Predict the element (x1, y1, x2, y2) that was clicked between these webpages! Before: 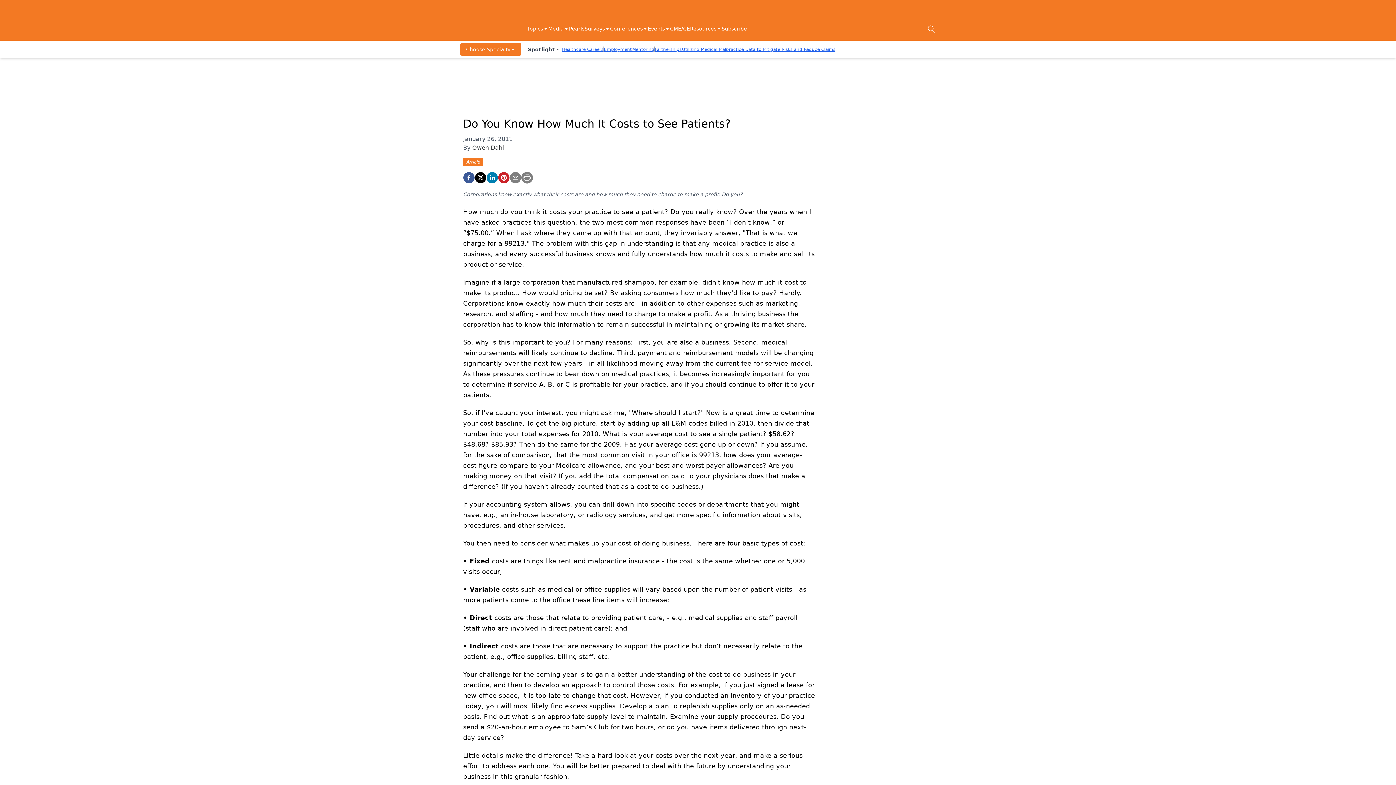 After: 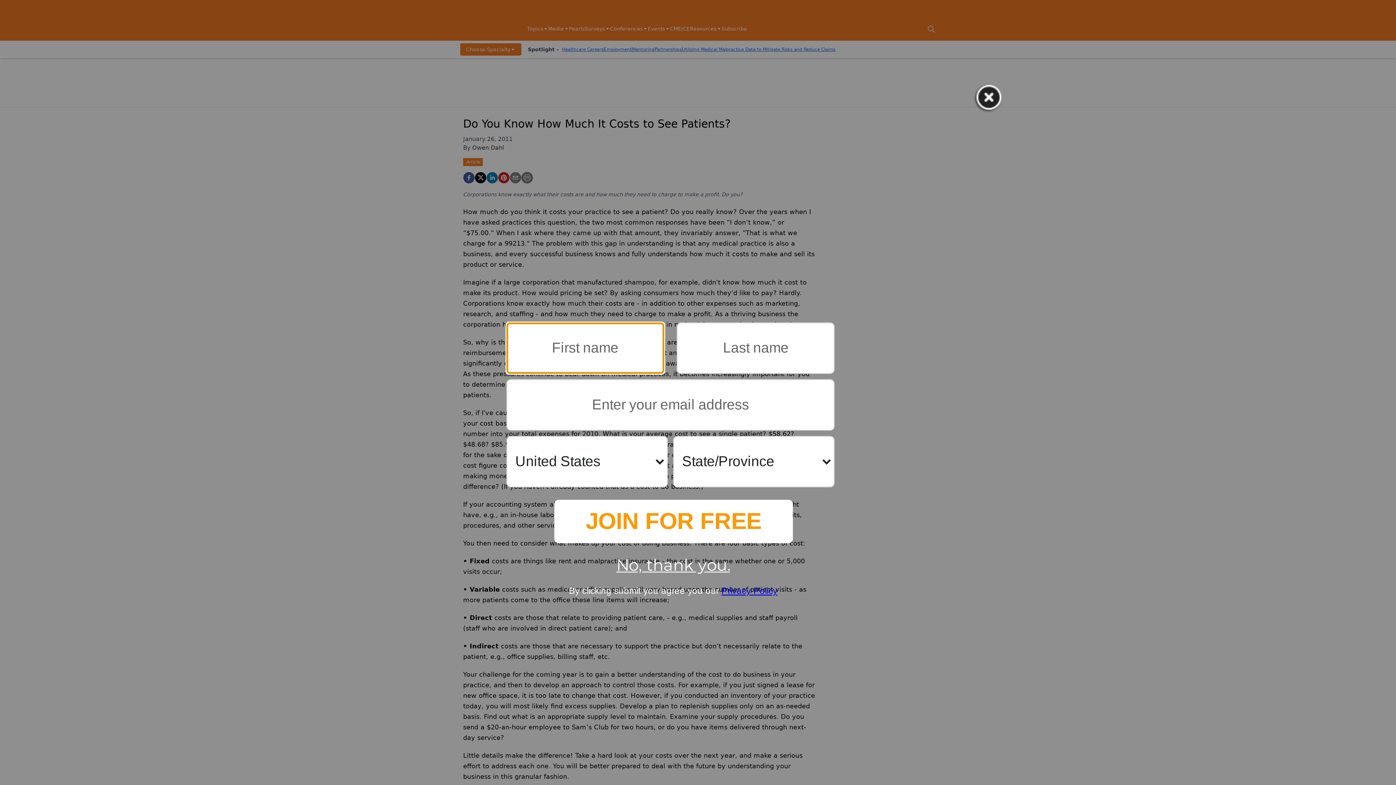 Action: bbox: (486, 172, 498, 183) label: linkedin